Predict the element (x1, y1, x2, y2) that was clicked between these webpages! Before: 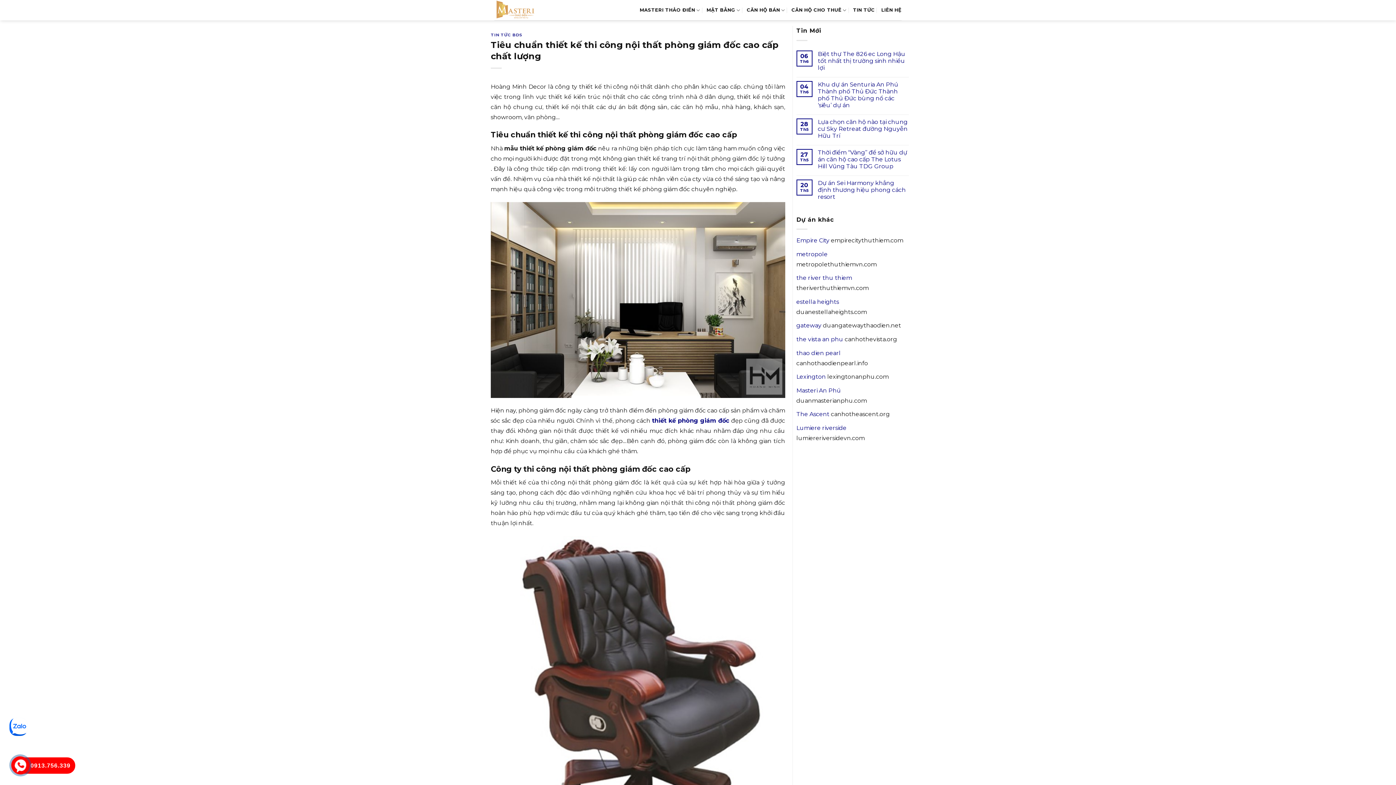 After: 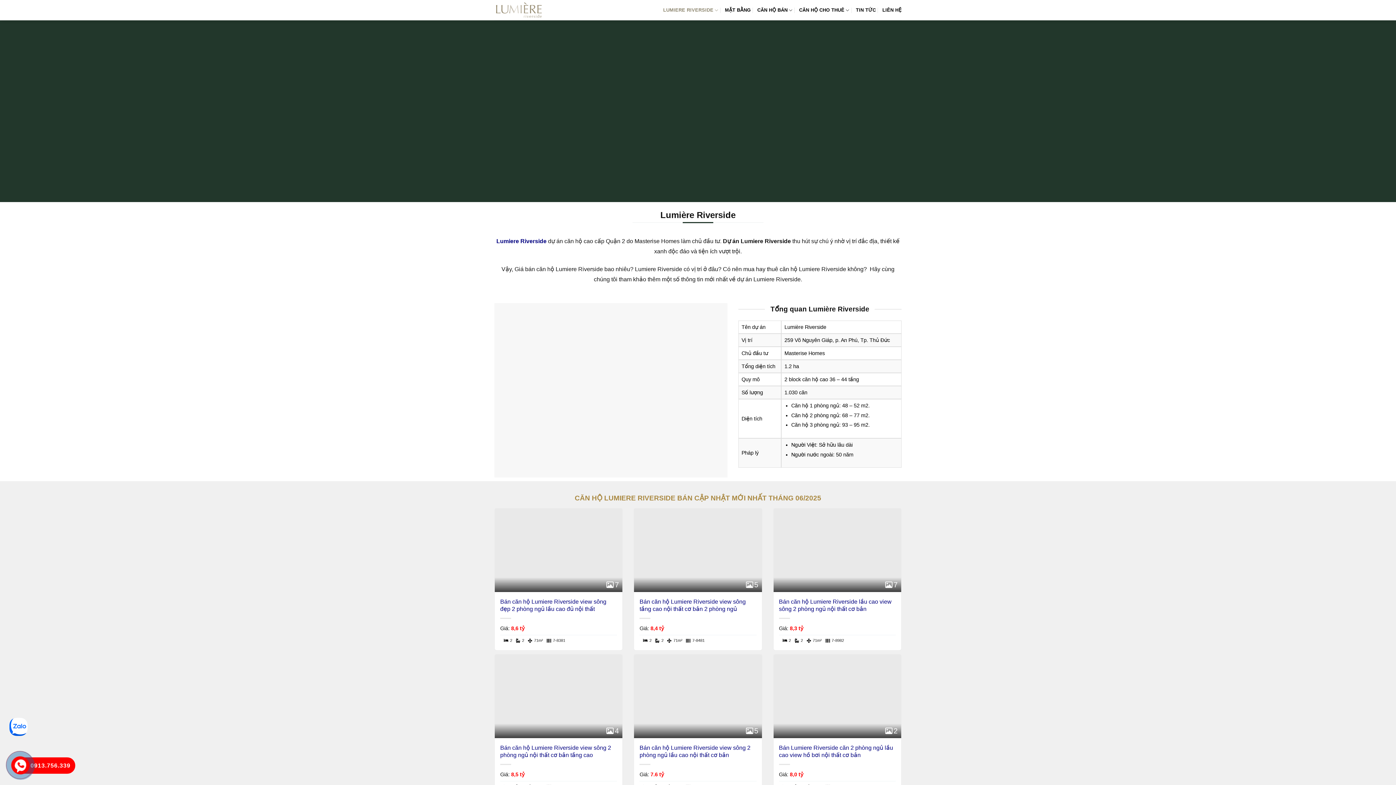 Action: label: Lumiere riverside bbox: (796, 424, 846, 431)